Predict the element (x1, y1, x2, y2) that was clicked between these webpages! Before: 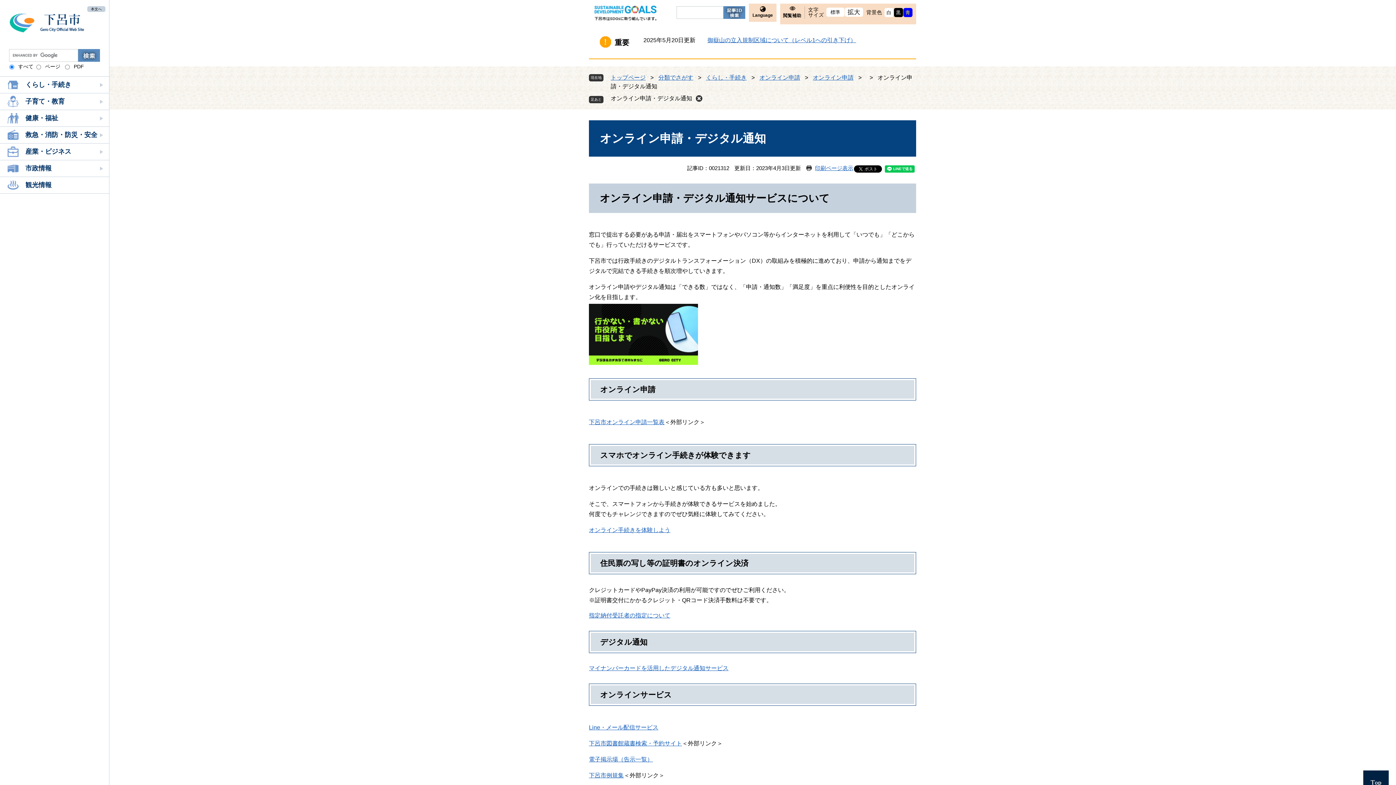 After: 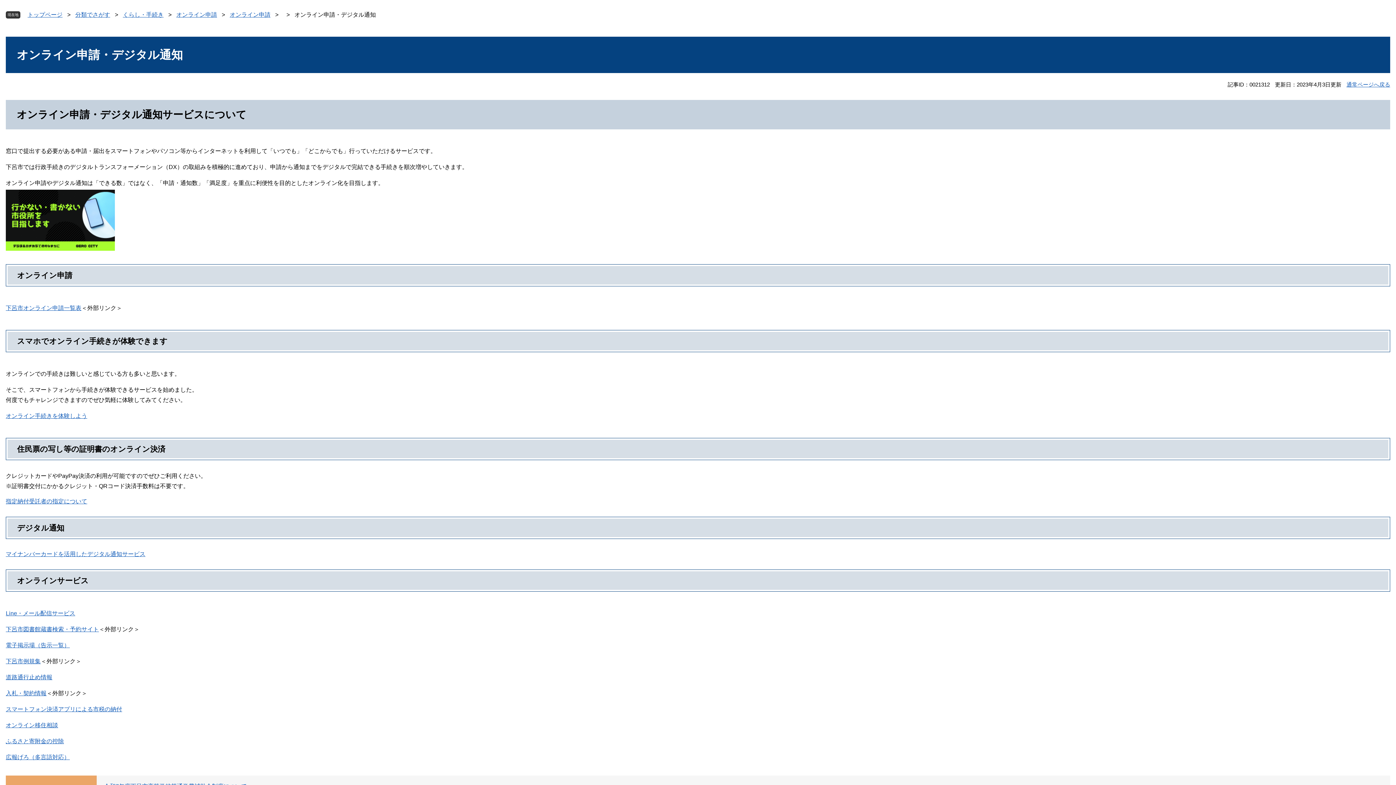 Action: label: 印刷ページ表示 bbox: (806, 165, 853, 171)